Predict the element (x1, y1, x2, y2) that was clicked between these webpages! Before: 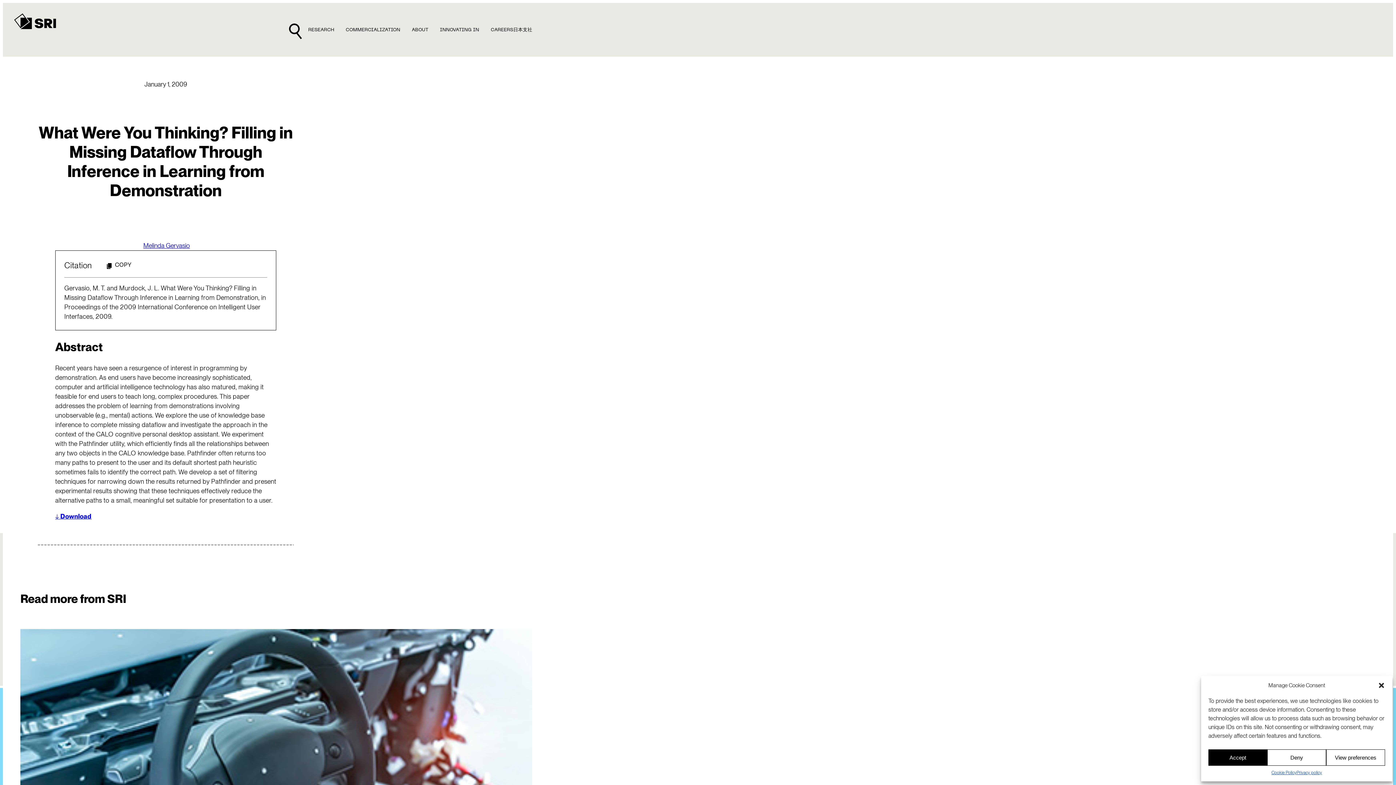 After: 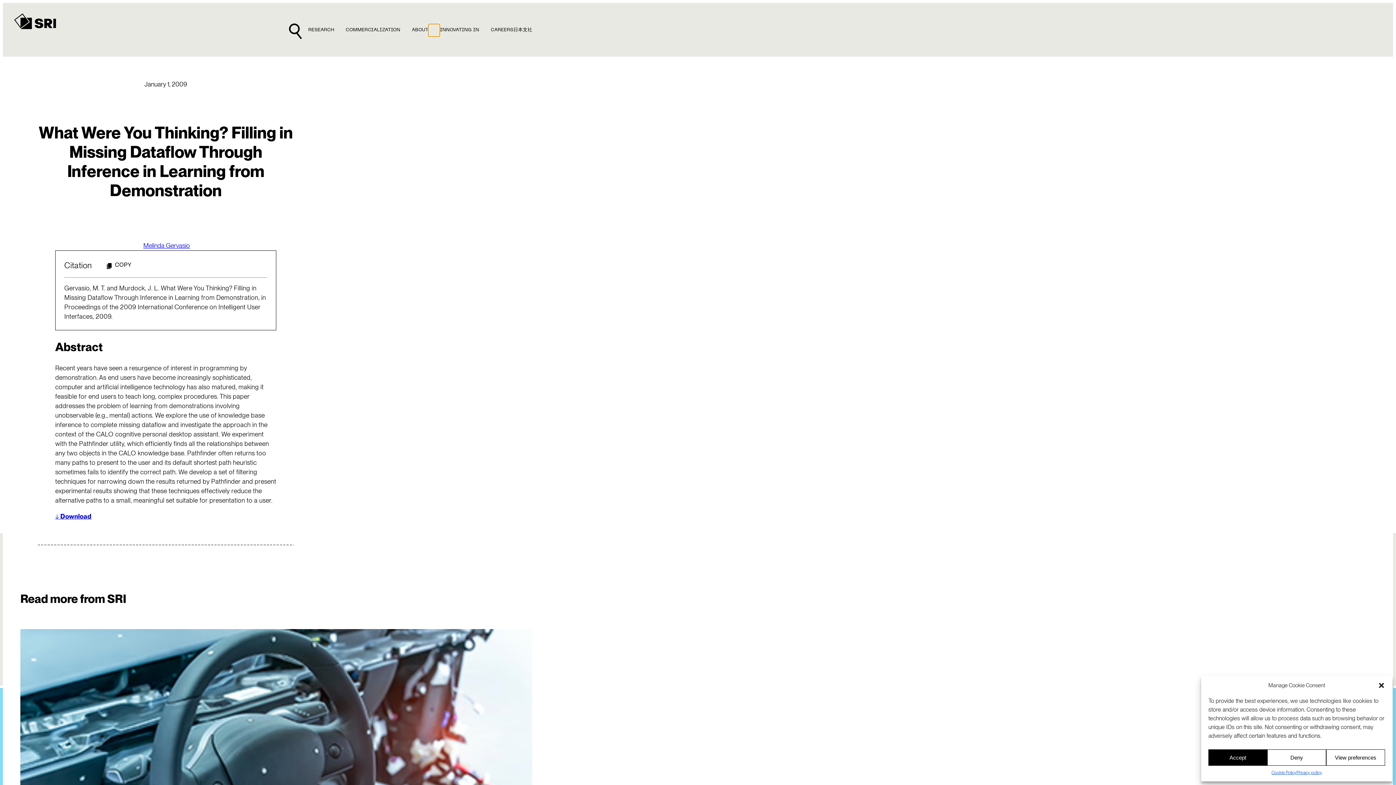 Action: bbox: (428, 23, 440, 35)